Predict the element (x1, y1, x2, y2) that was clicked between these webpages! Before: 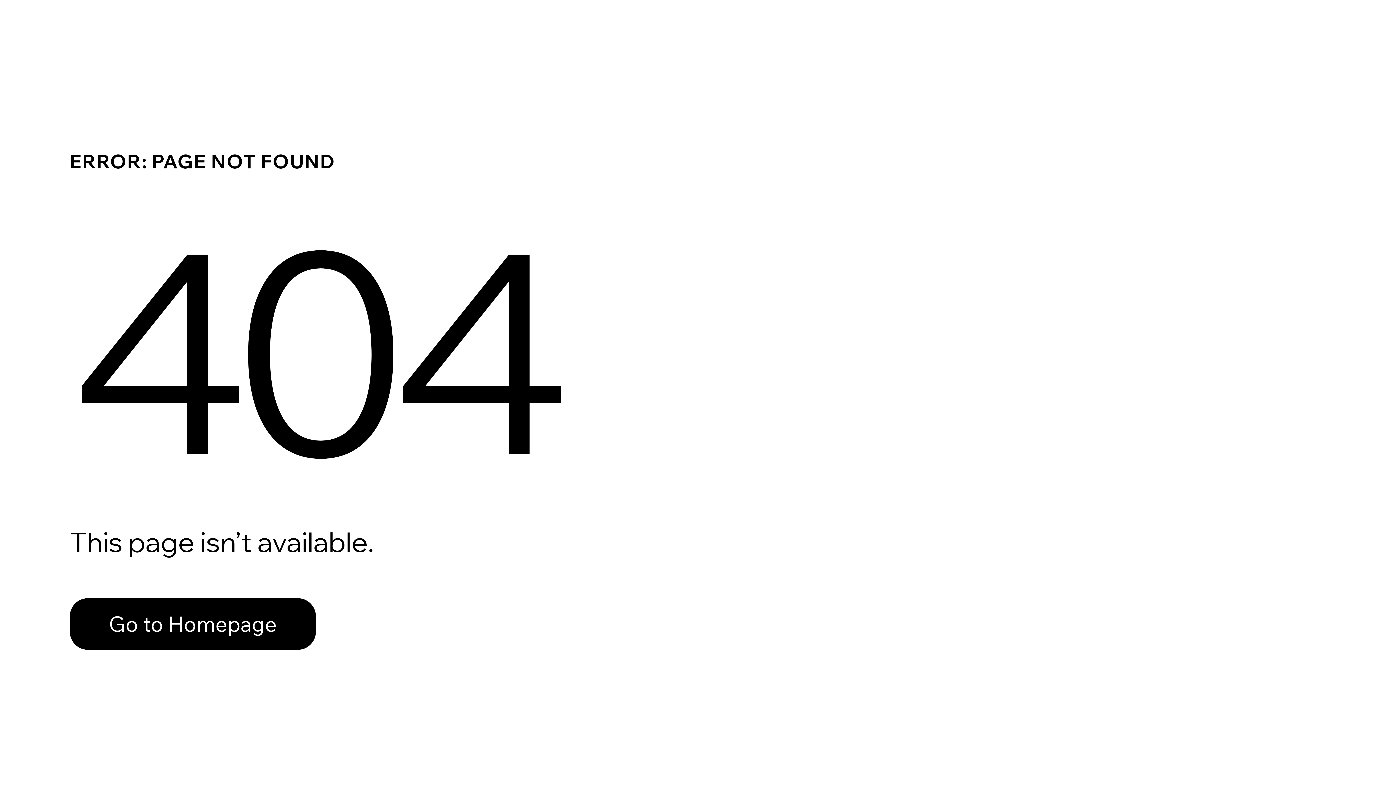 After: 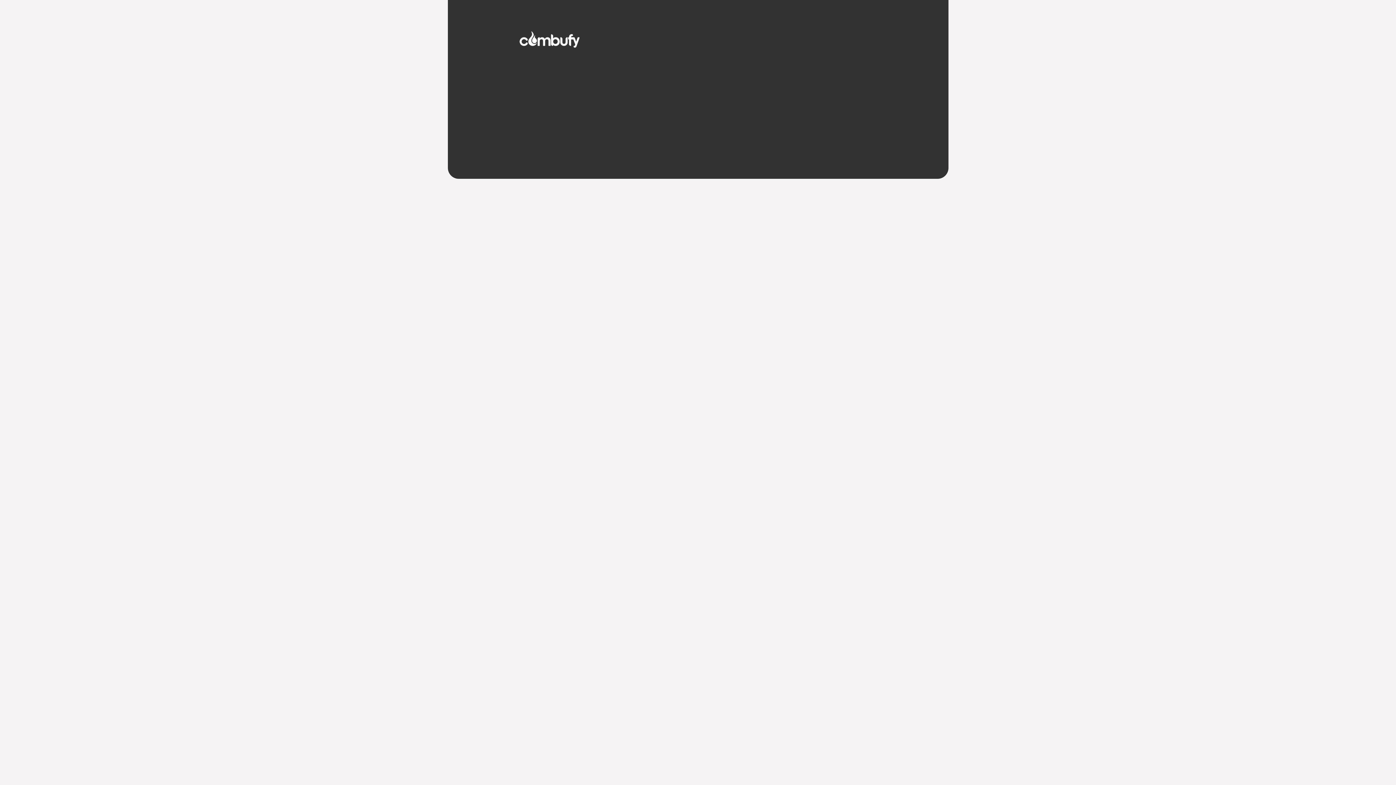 Action: label: Go to Homepage bbox: (69, 582, 768, 659)